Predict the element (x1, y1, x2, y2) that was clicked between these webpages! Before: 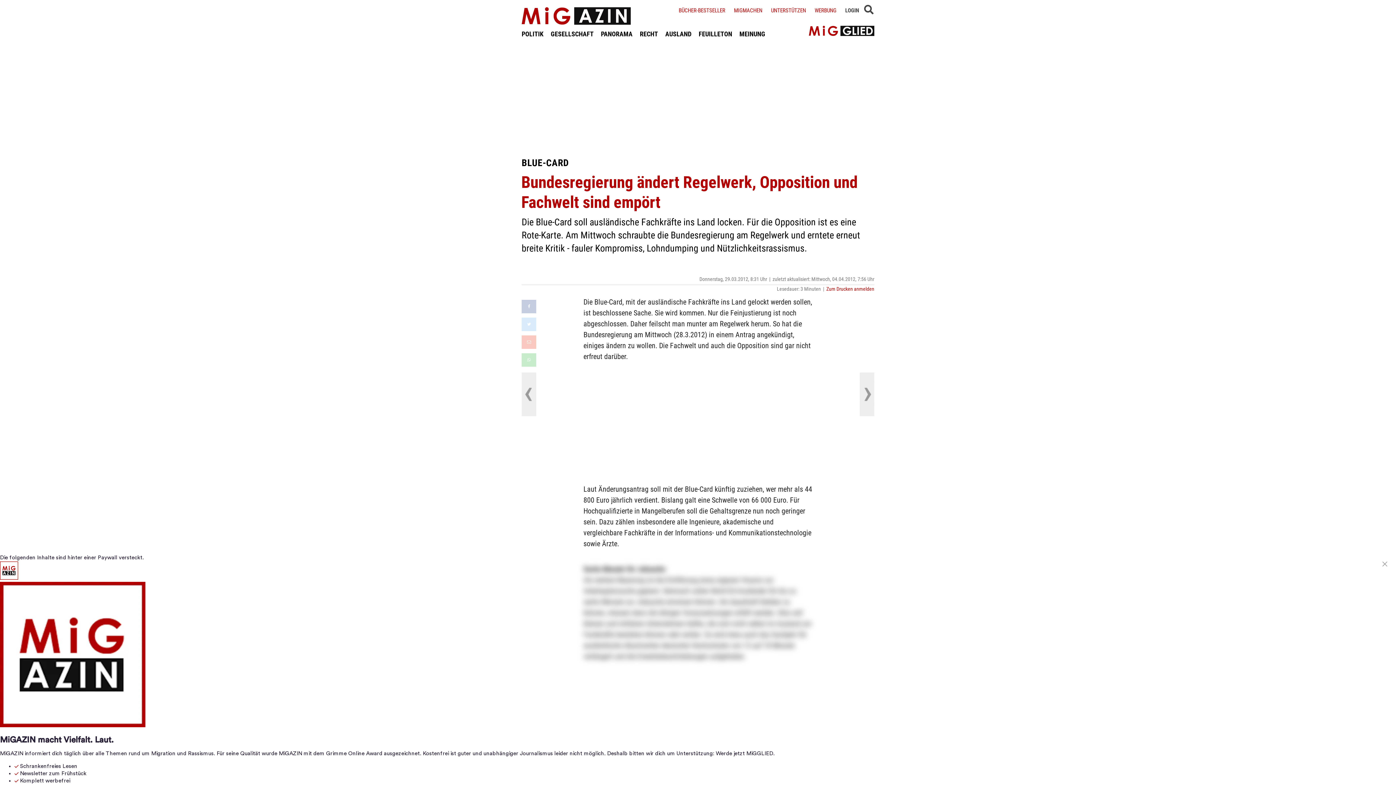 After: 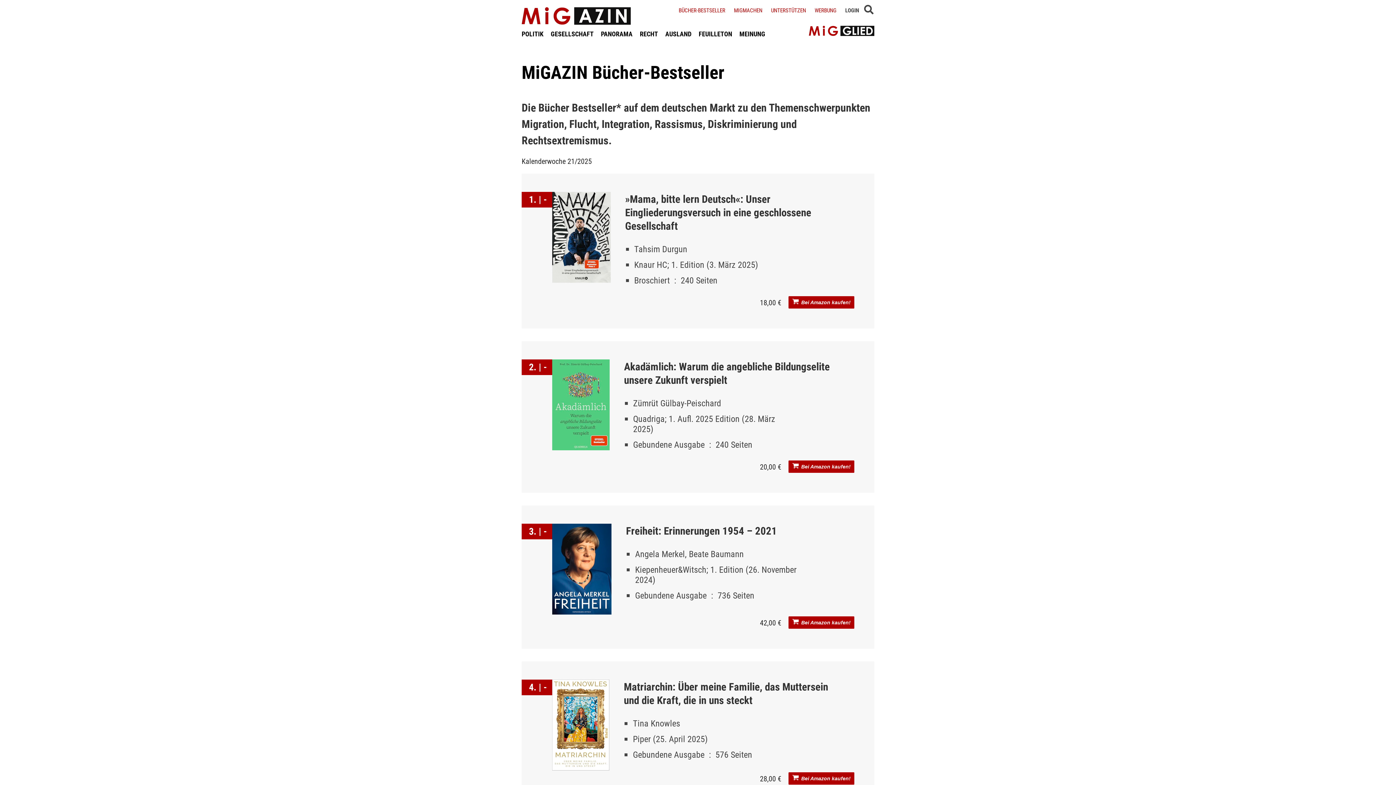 Action: label: BÜCHER-BESTSELLER bbox: (678, 6, 725, 13)